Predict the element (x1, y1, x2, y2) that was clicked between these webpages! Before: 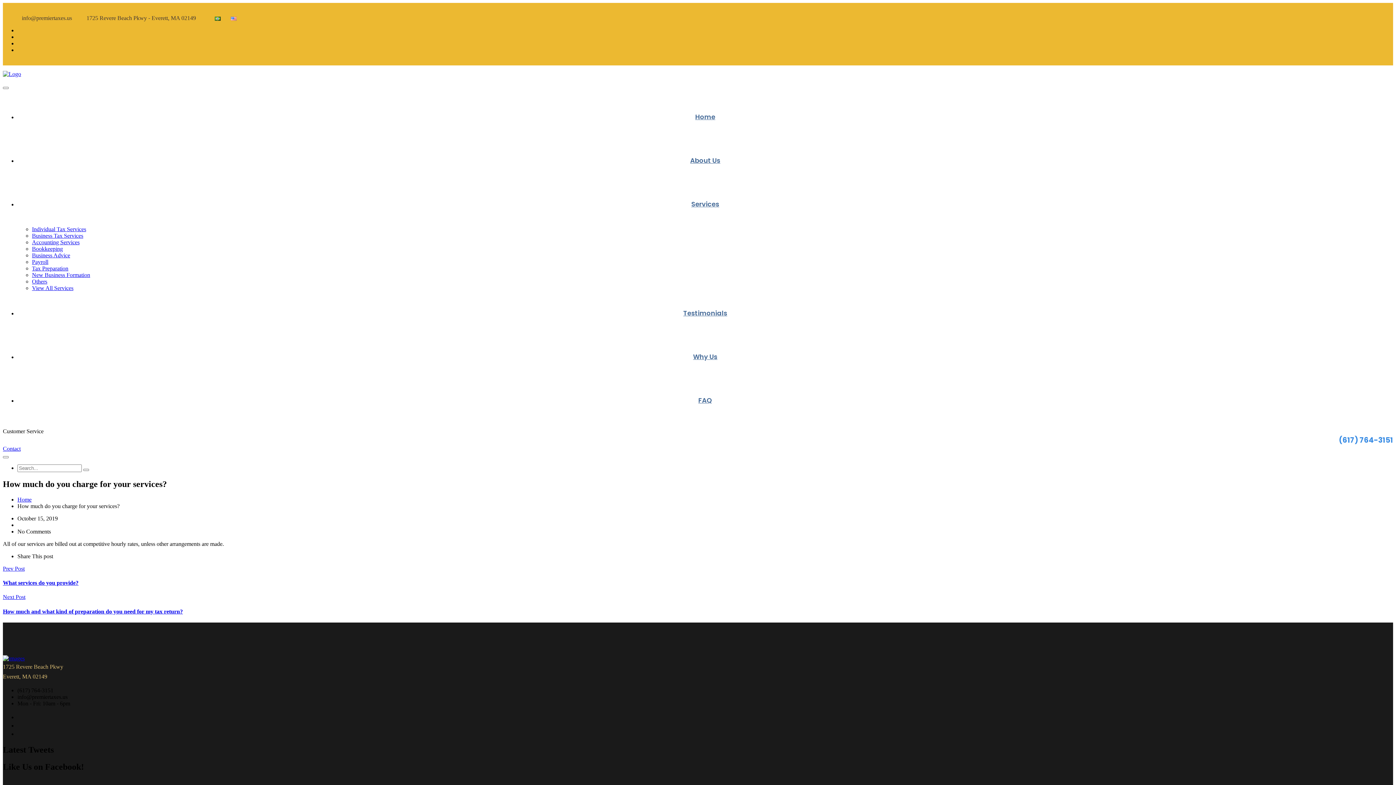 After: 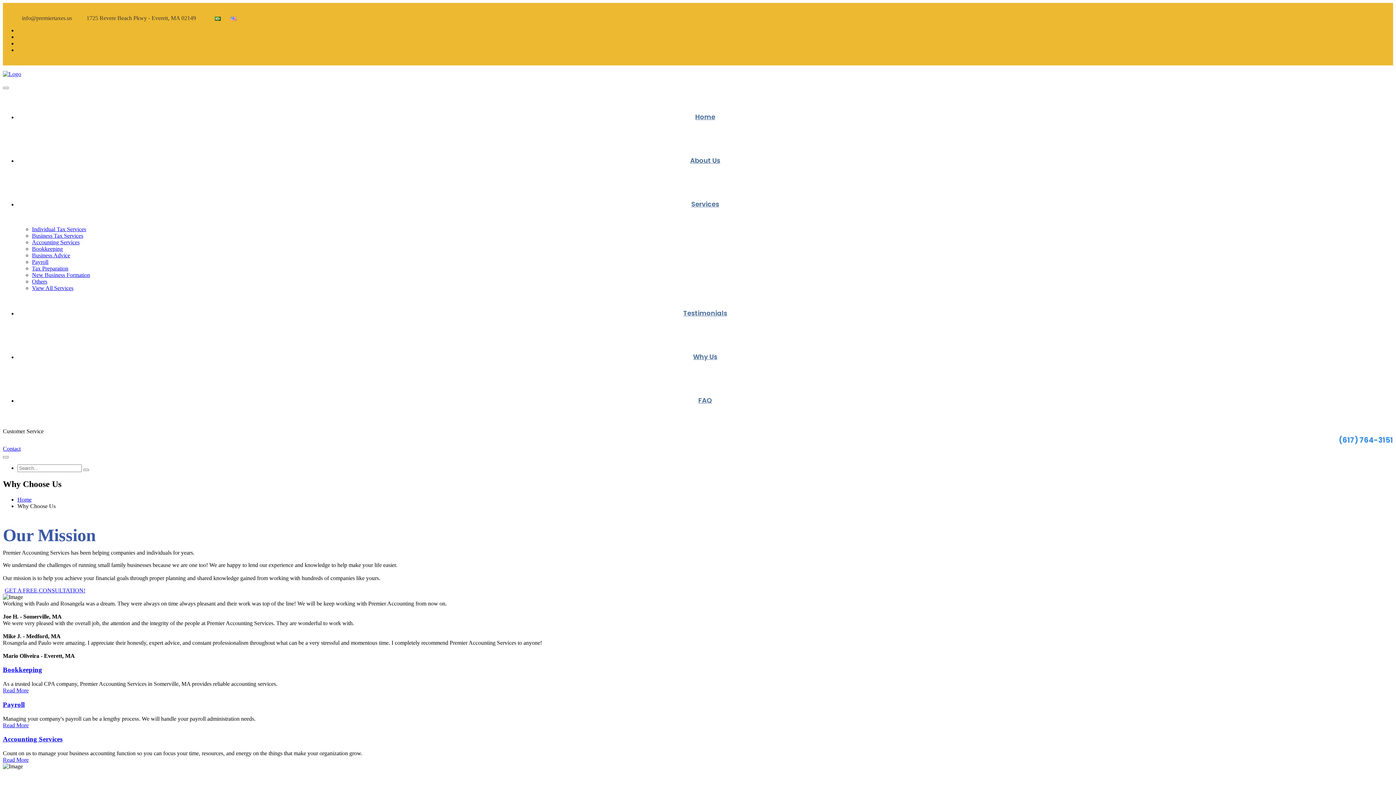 Action: label: Why Us bbox: (17, 335, 1393, 378)